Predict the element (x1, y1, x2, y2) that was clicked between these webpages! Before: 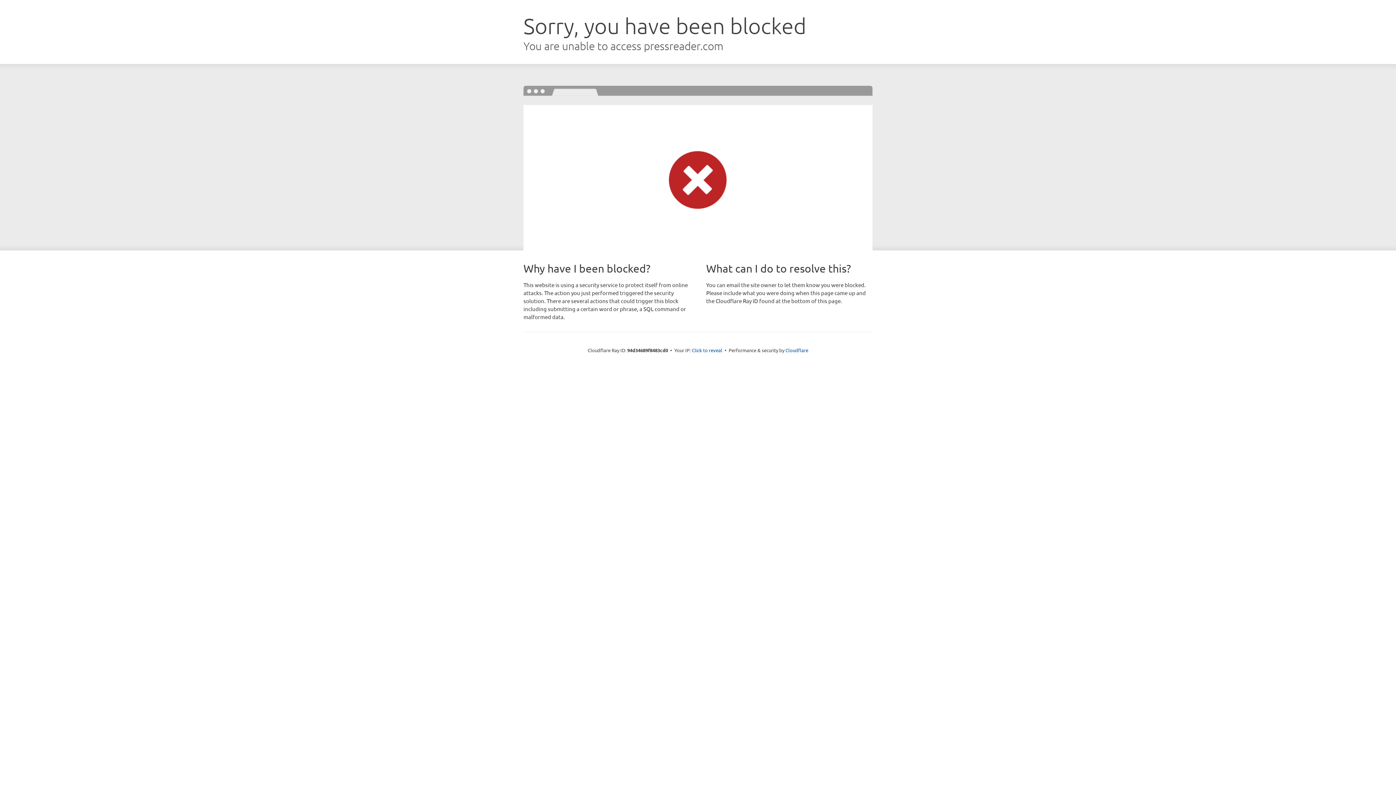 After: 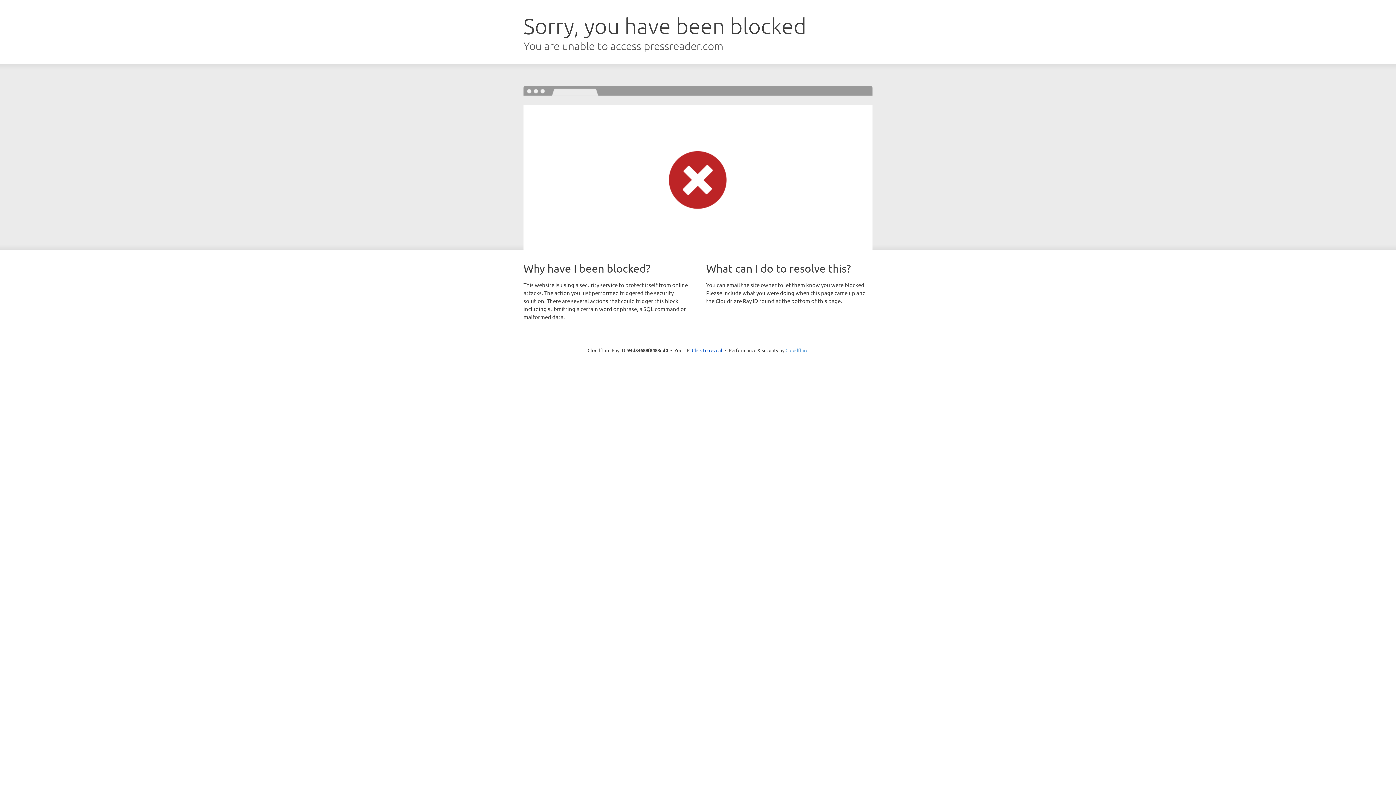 Action: label: Cloudflare bbox: (785, 347, 808, 353)